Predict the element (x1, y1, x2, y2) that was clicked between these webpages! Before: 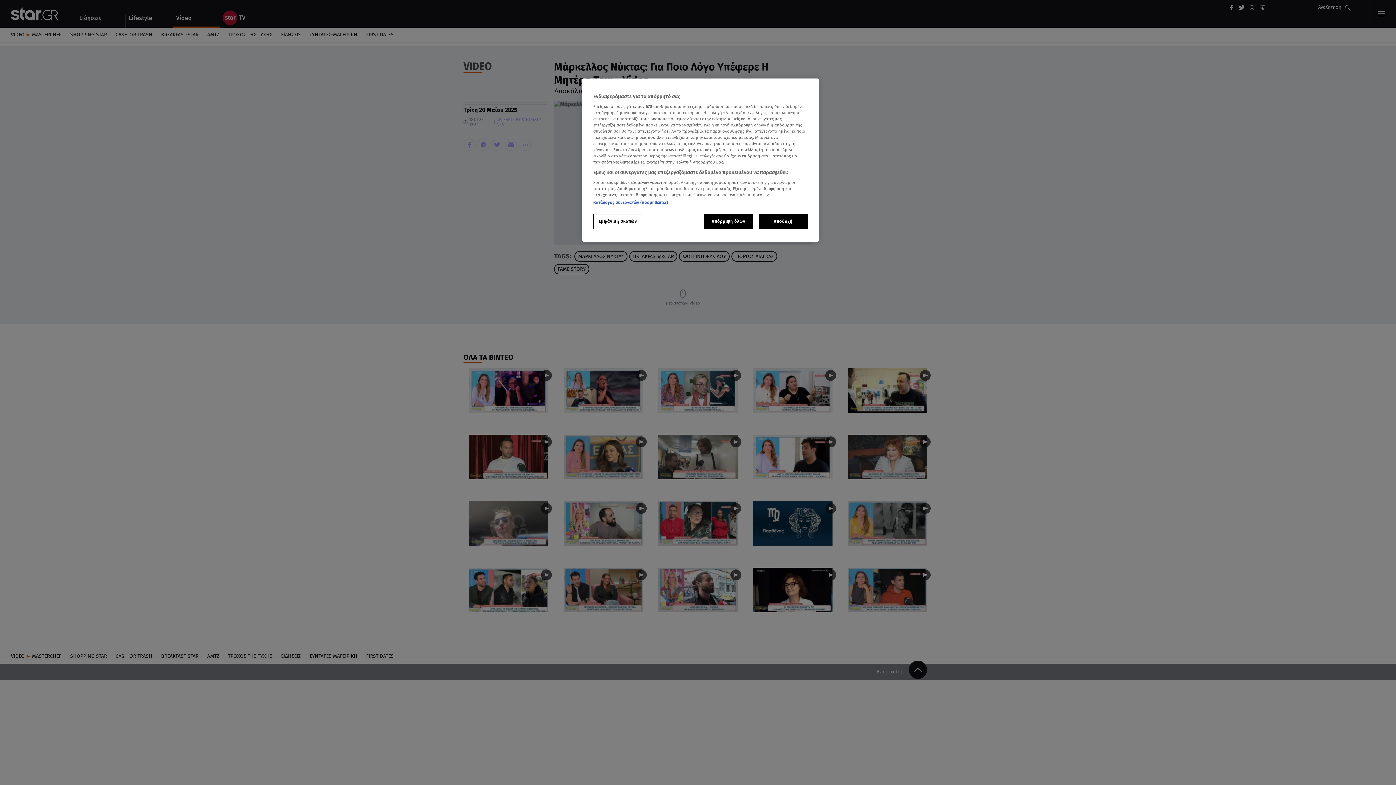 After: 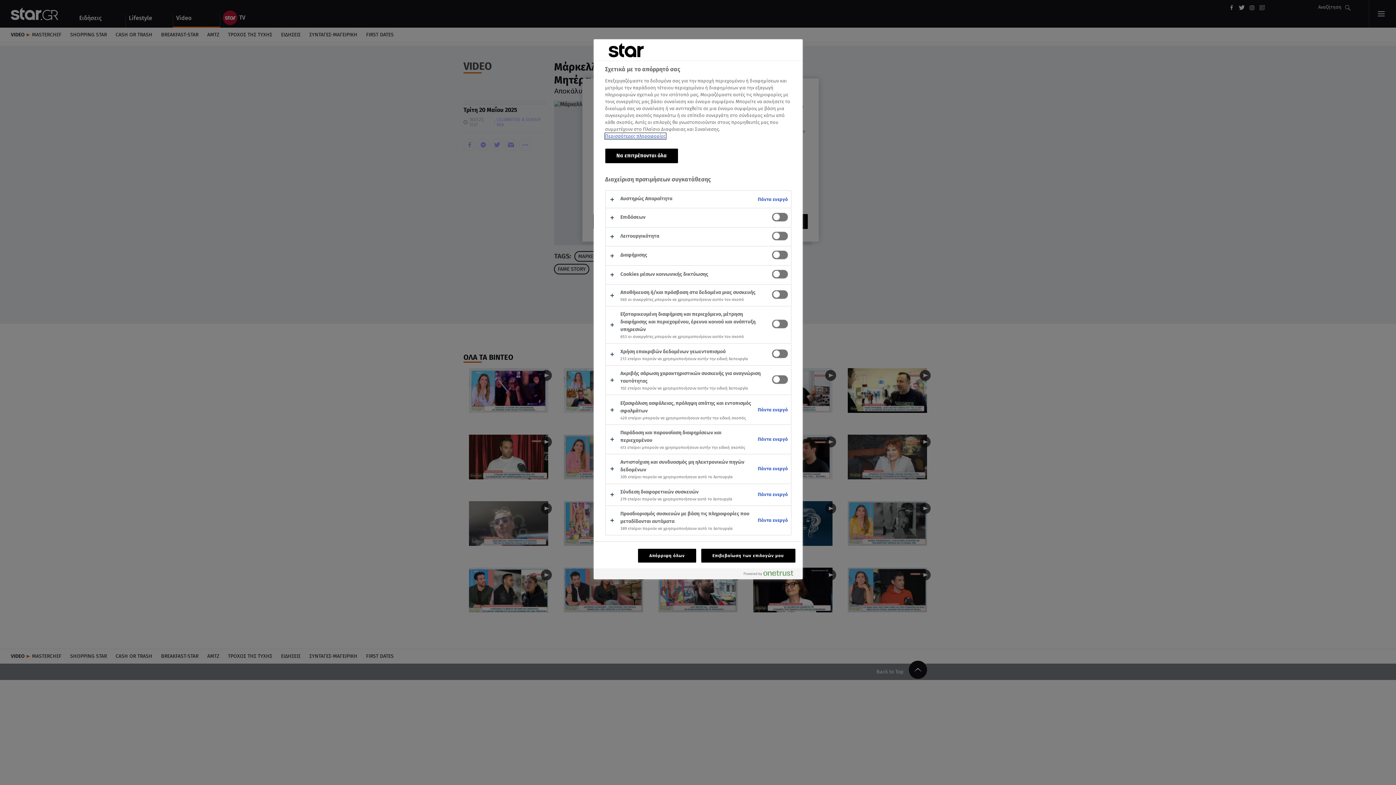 Action: label: Εμφάνιση σκοπών bbox: (593, 214, 642, 229)